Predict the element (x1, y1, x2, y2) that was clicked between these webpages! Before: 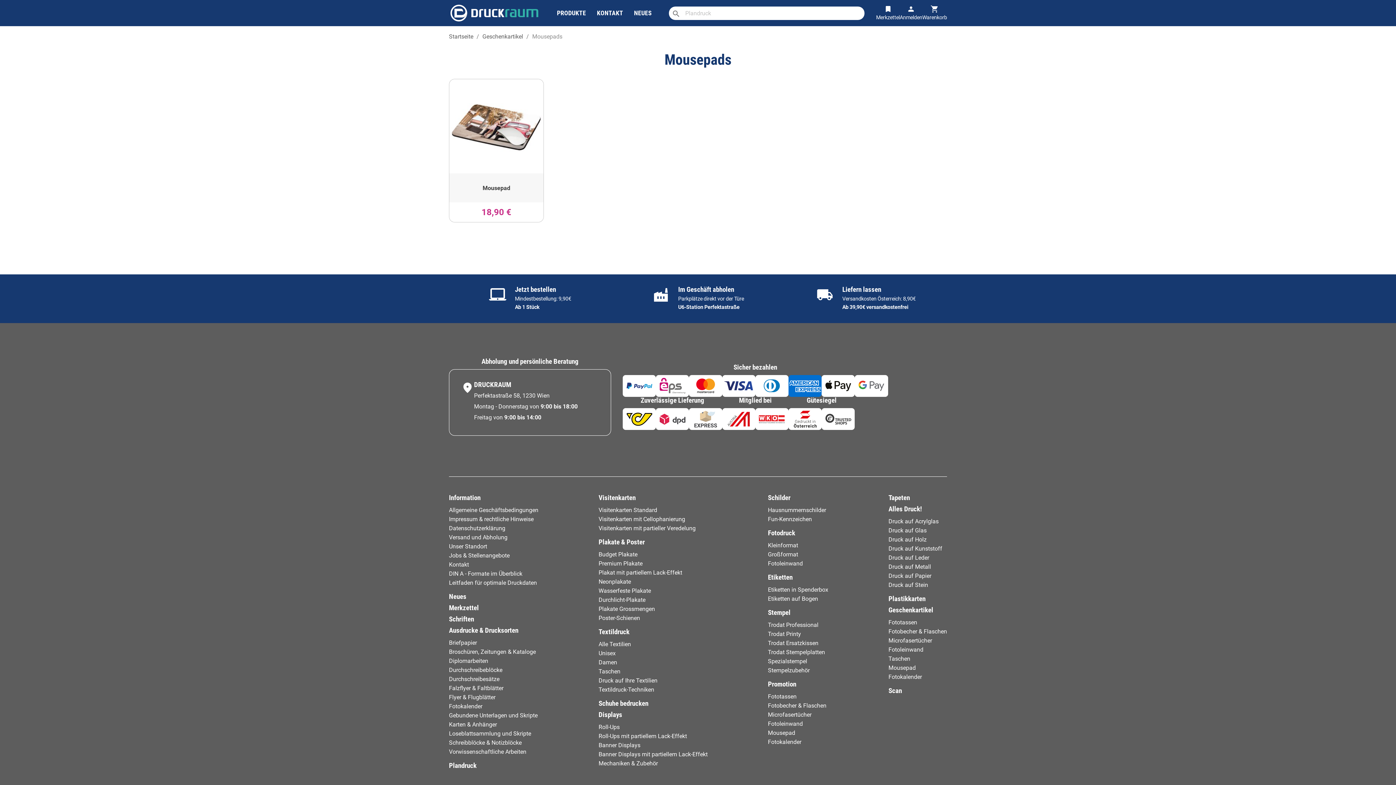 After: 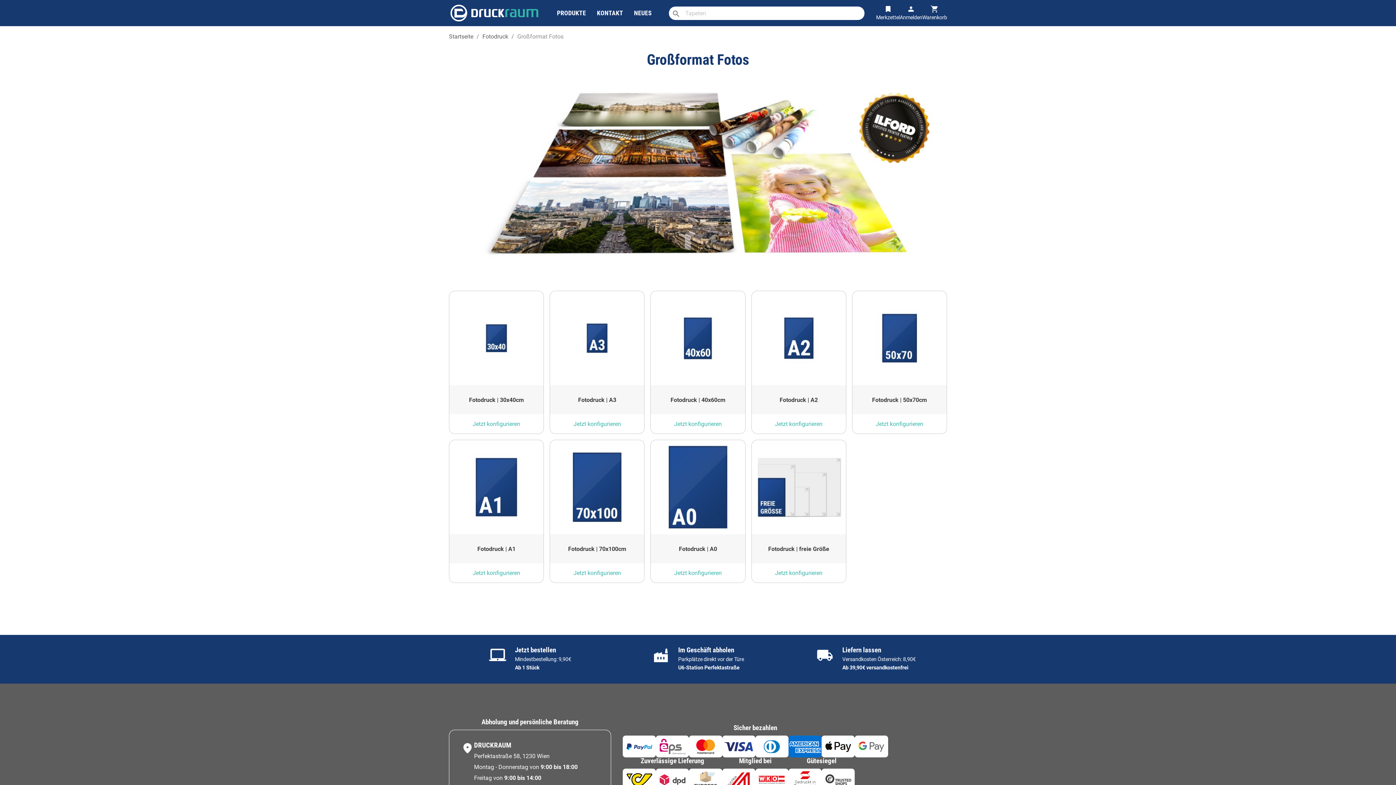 Action: bbox: (768, 551, 798, 558) label: Großformat